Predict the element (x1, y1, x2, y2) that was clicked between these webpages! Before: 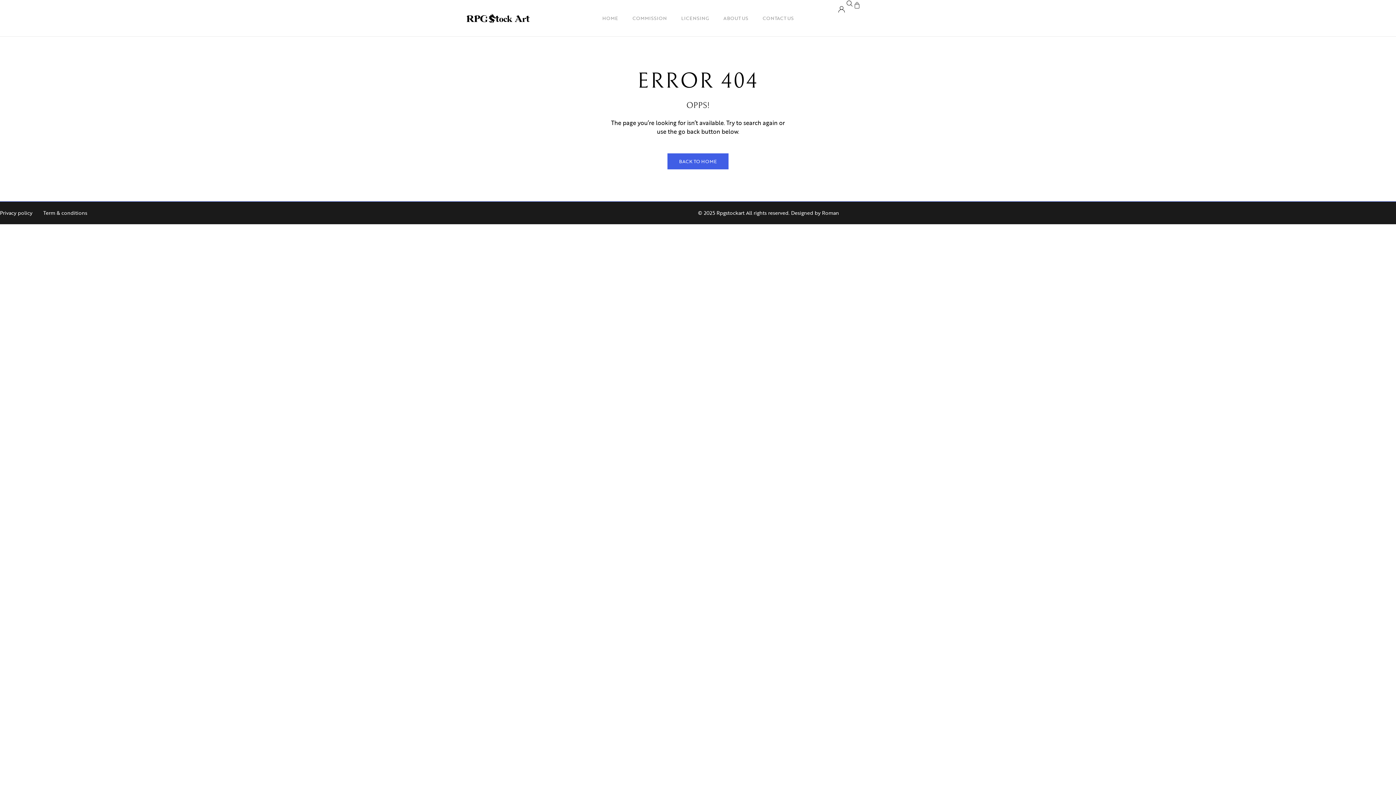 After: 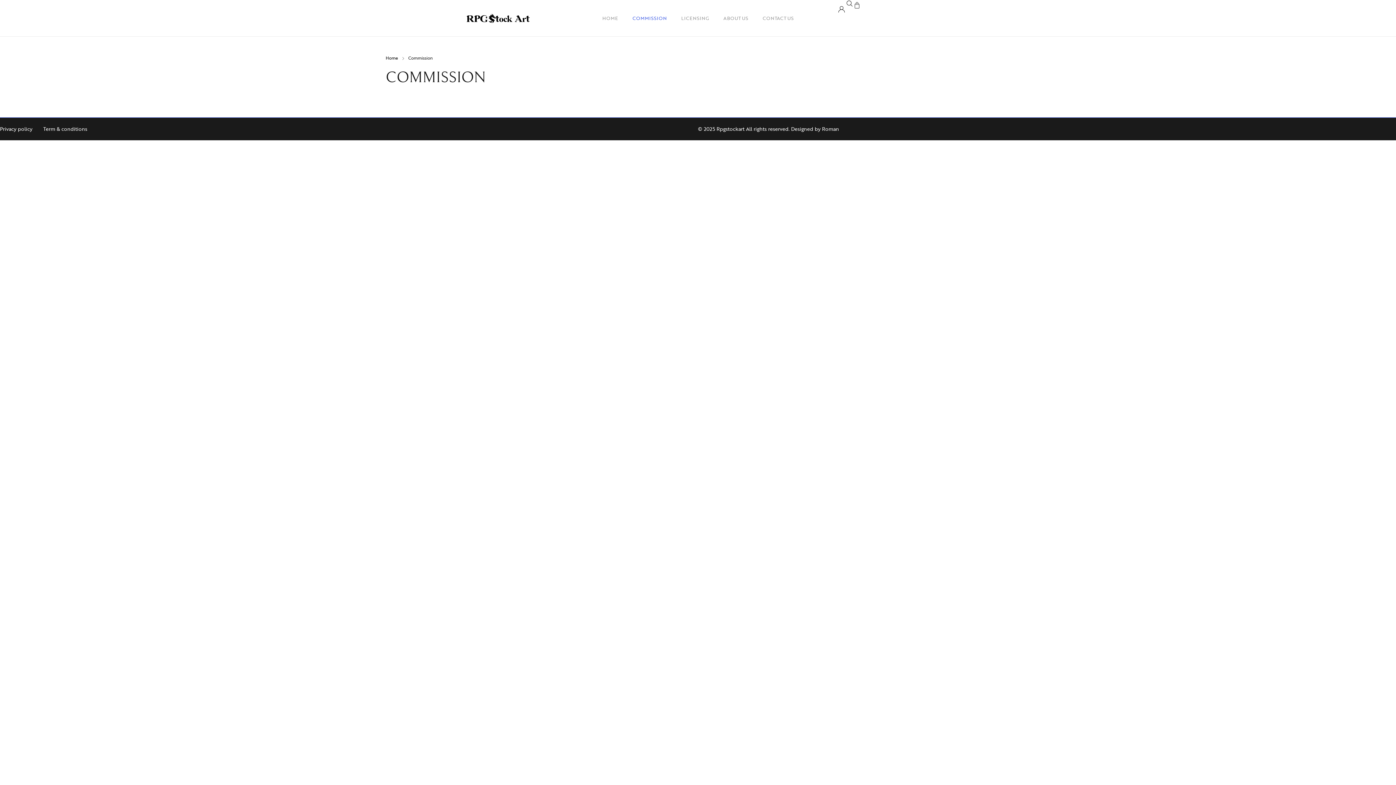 Action: bbox: (632, 0, 666, 36) label: COMMISSION